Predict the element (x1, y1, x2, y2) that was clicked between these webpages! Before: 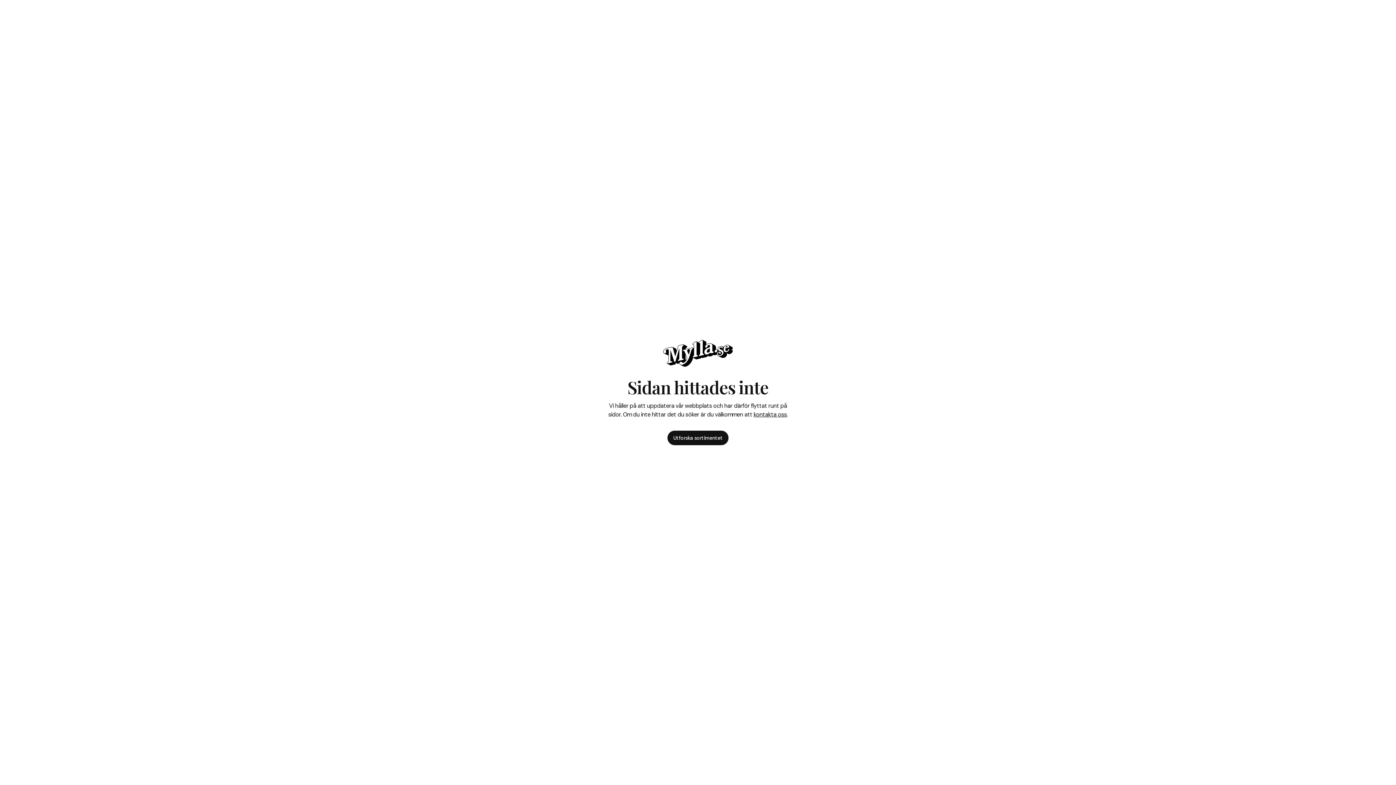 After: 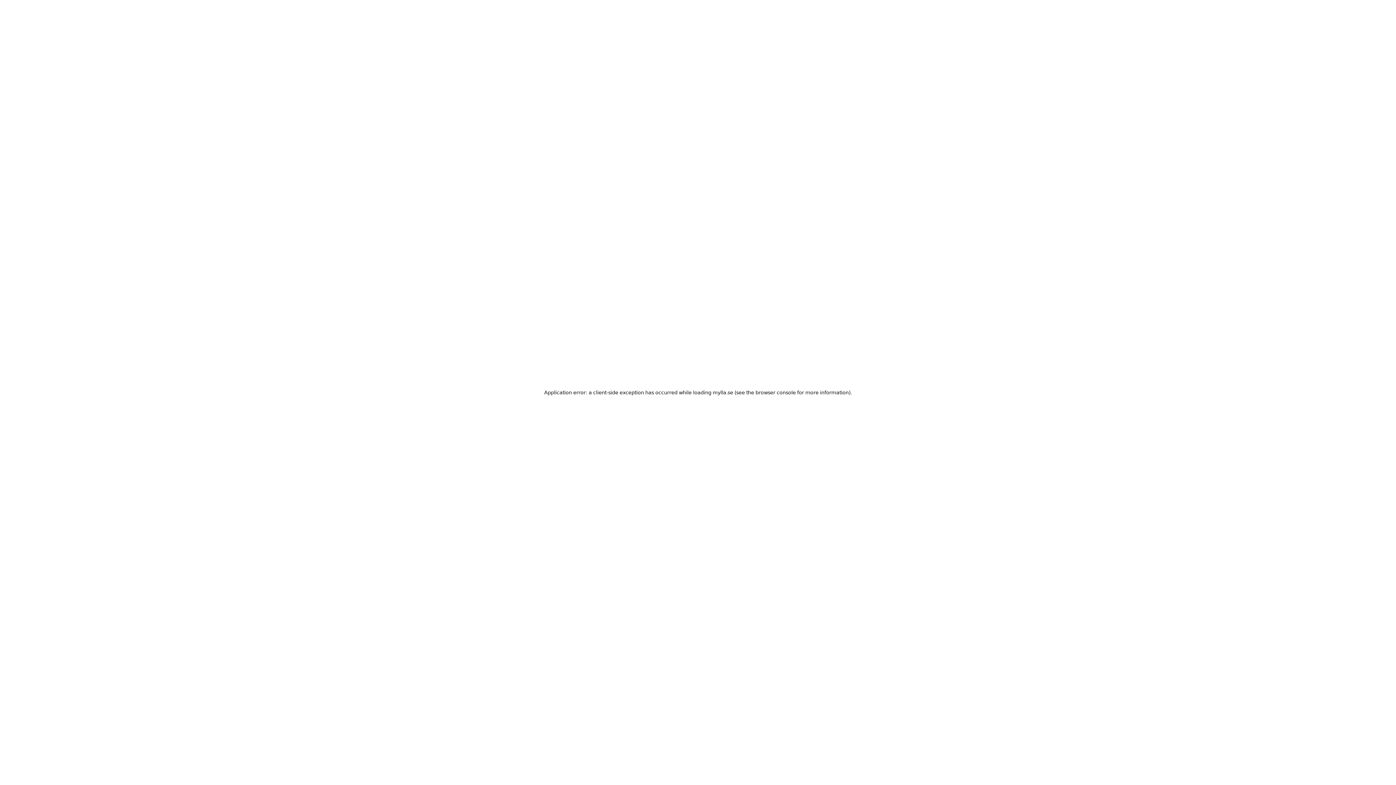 Action: bbox: (753, 410, 786, 418) label: kontakta oss